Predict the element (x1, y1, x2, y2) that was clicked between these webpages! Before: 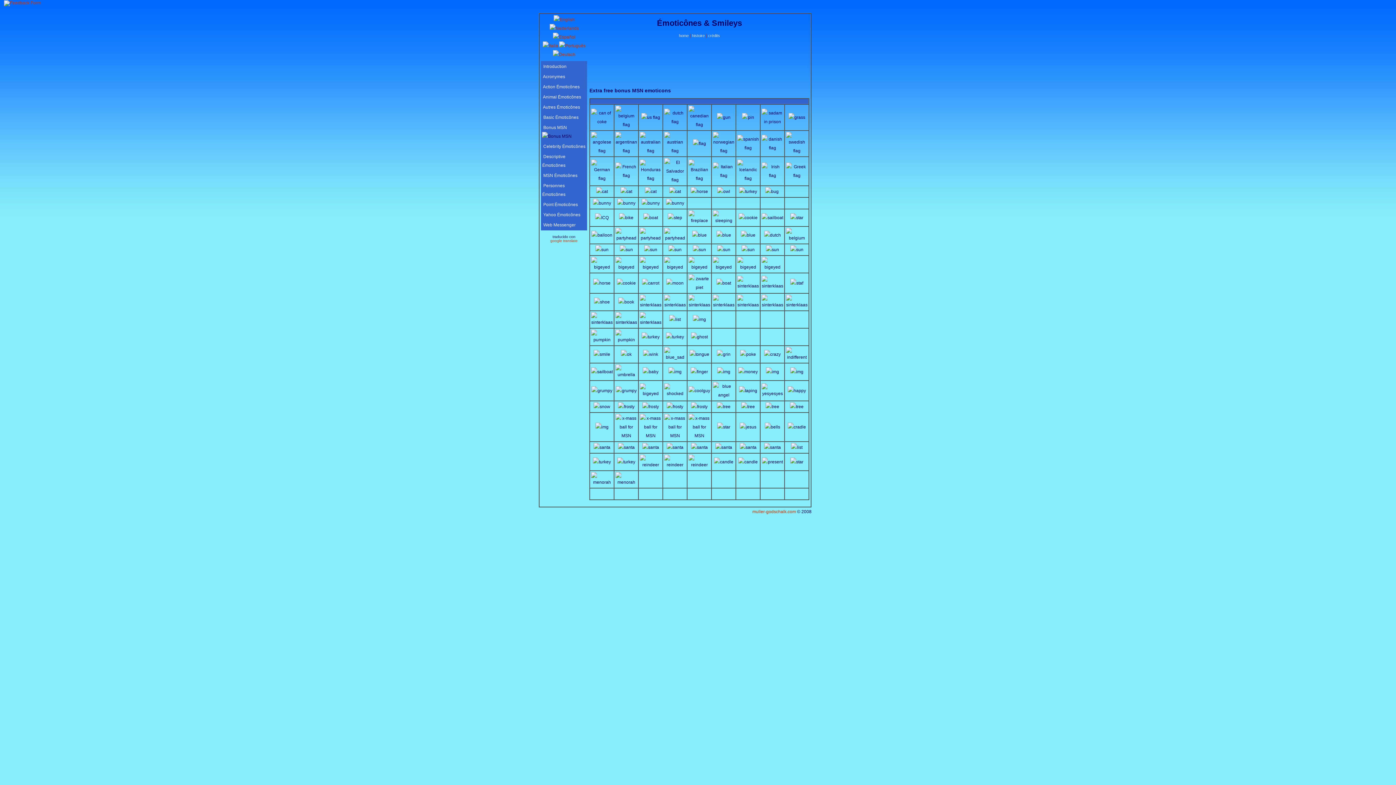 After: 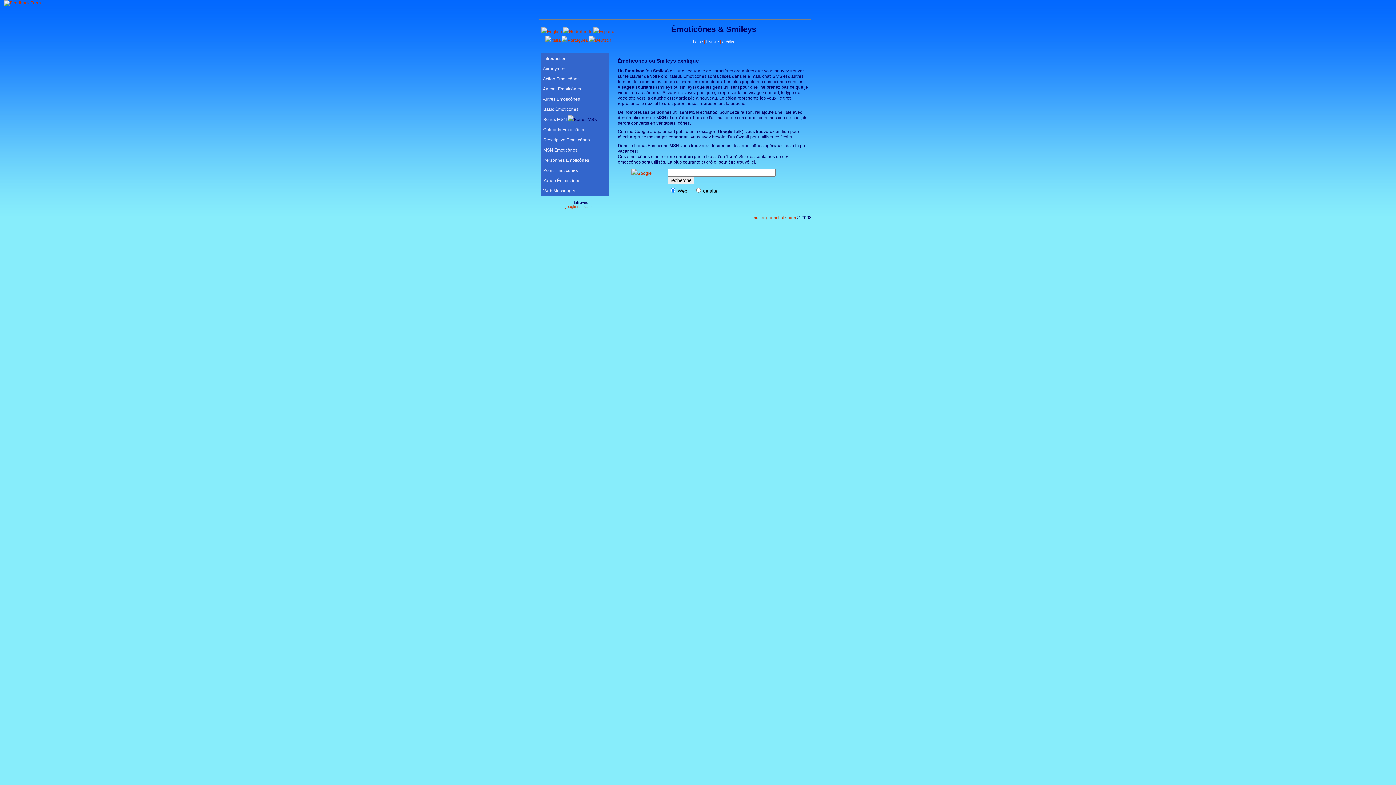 Action: label:  Introduction bbox: (542, 63, 566, 68)